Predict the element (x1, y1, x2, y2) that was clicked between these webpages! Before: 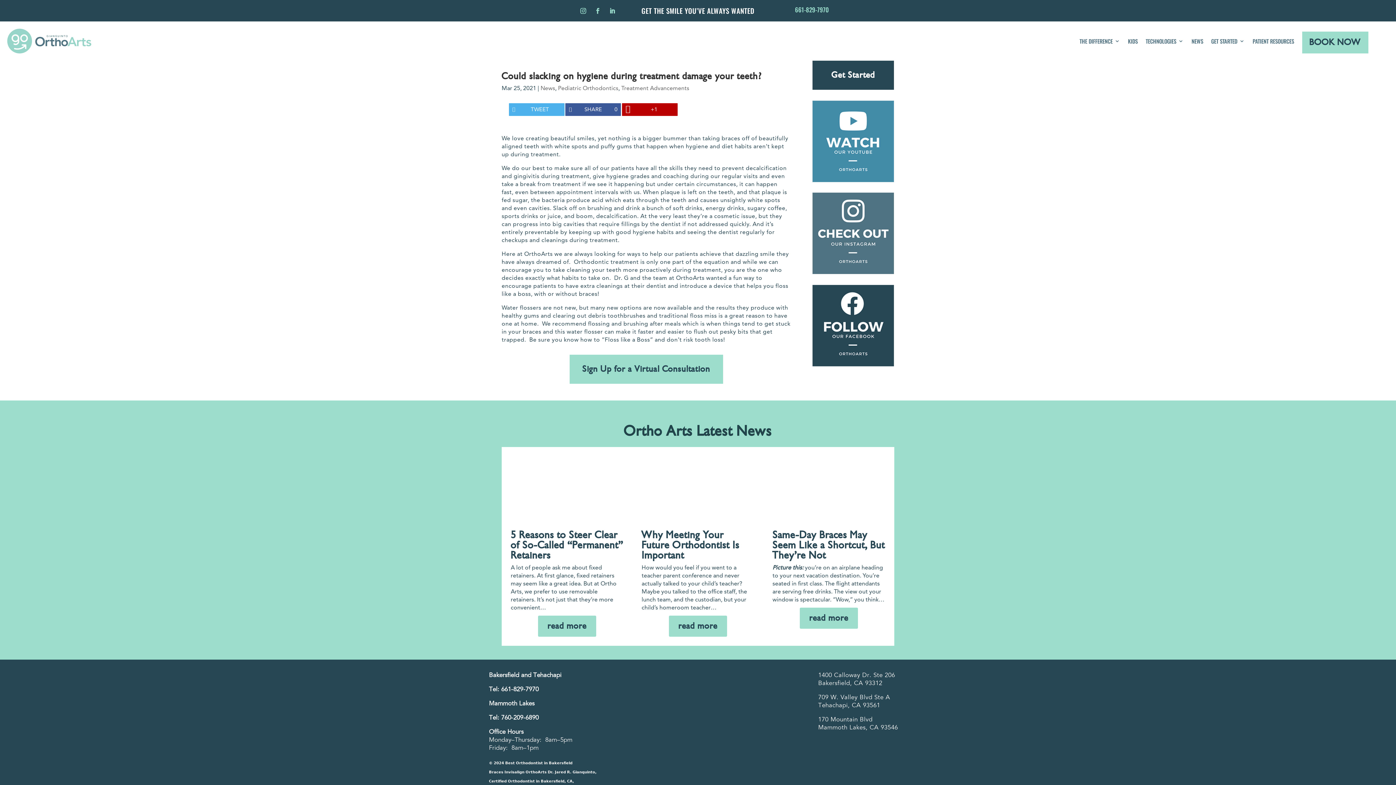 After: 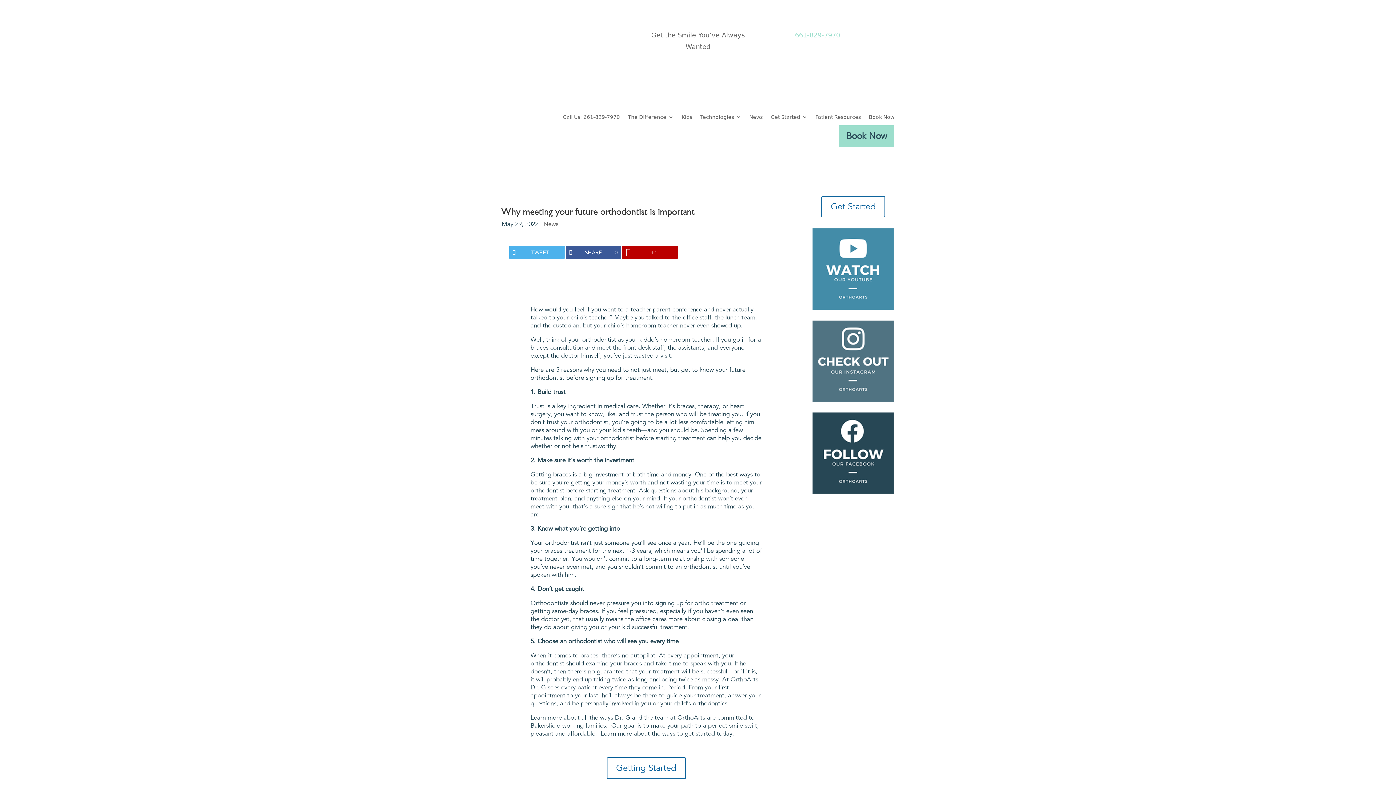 Action: label: Why Meeting Your Future Orthodontist Is Important bbox: (641, 529, 739, 561)